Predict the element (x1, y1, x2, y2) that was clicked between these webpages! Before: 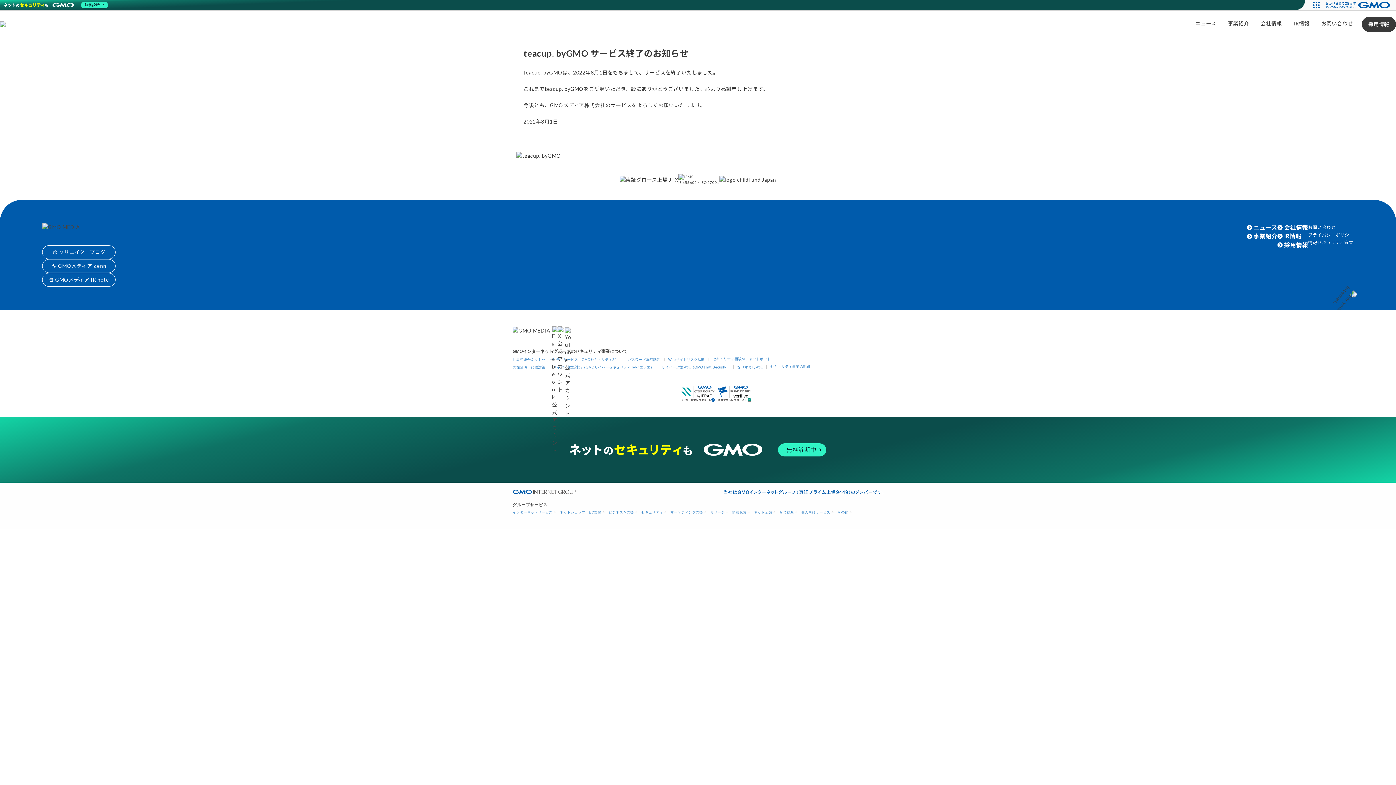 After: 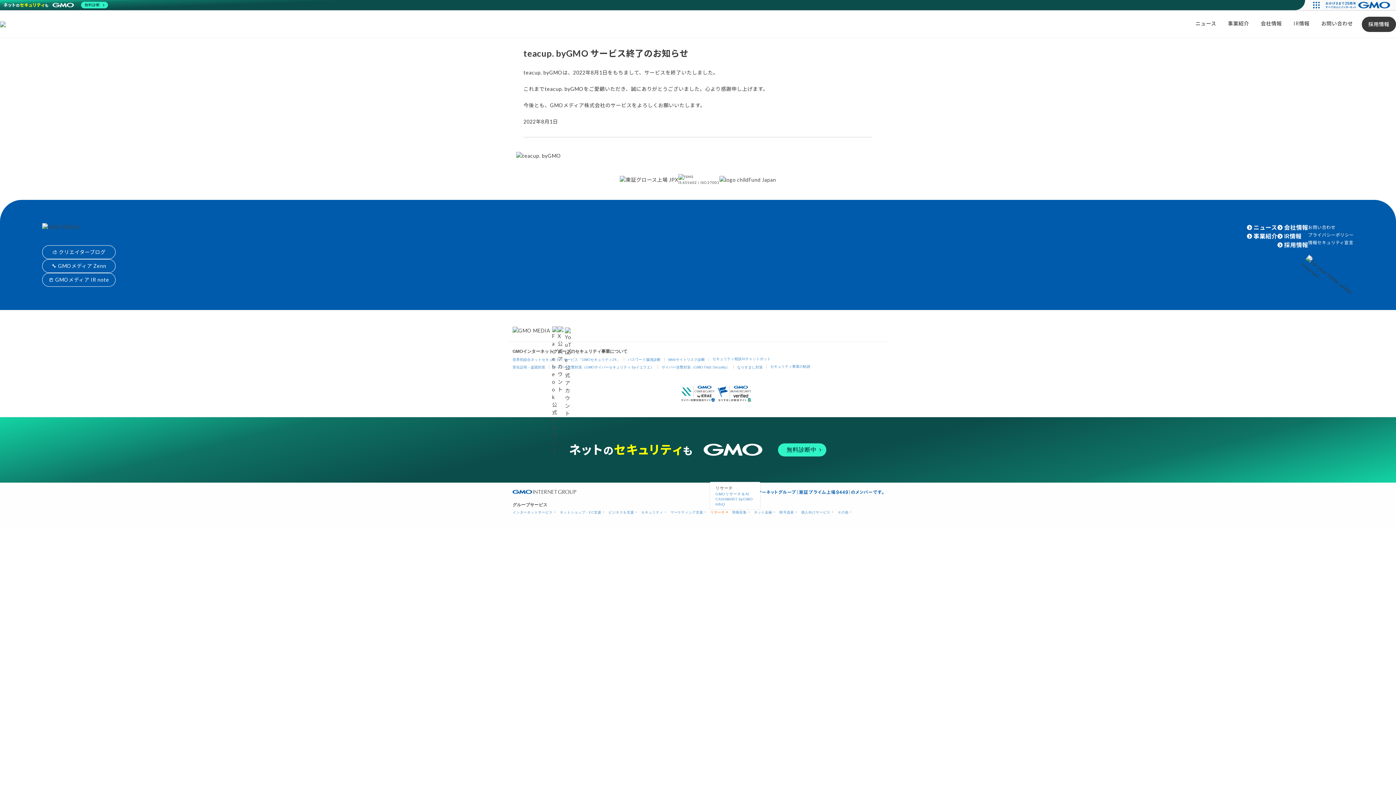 Action: bbox: (710, 510, 727, 514) label: リサーチ